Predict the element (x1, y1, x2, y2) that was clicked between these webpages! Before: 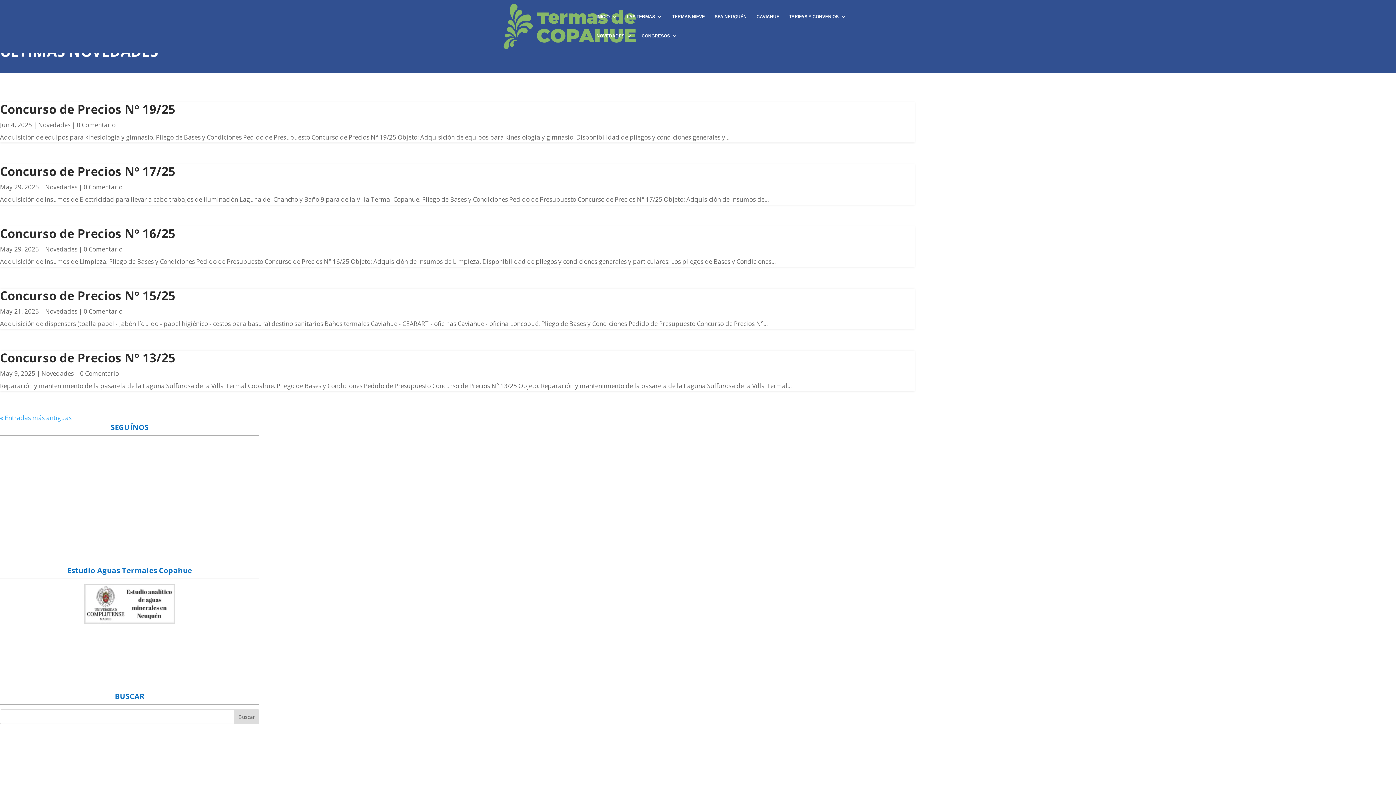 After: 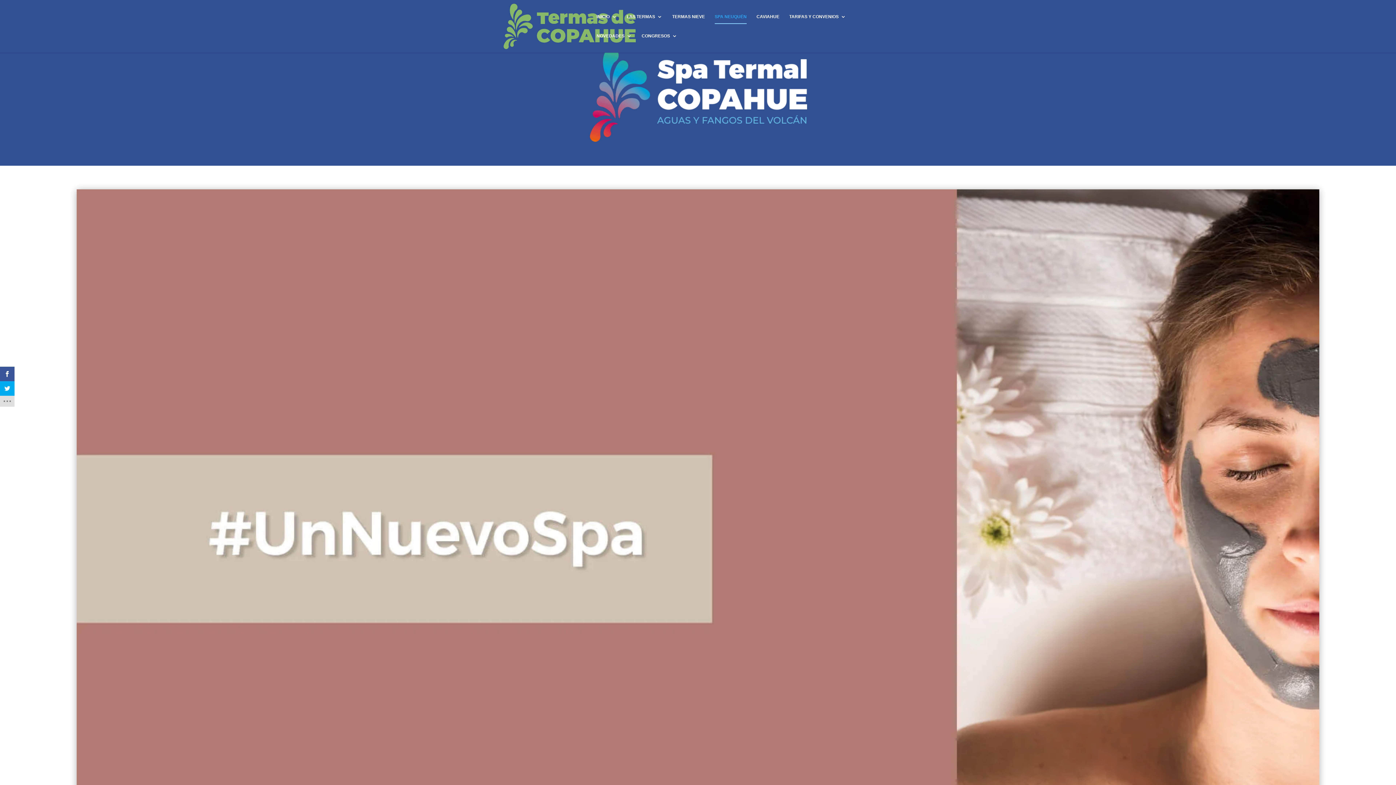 Action: bbox: (714, 14, 746, 33) label: SPA NEUQUÉN